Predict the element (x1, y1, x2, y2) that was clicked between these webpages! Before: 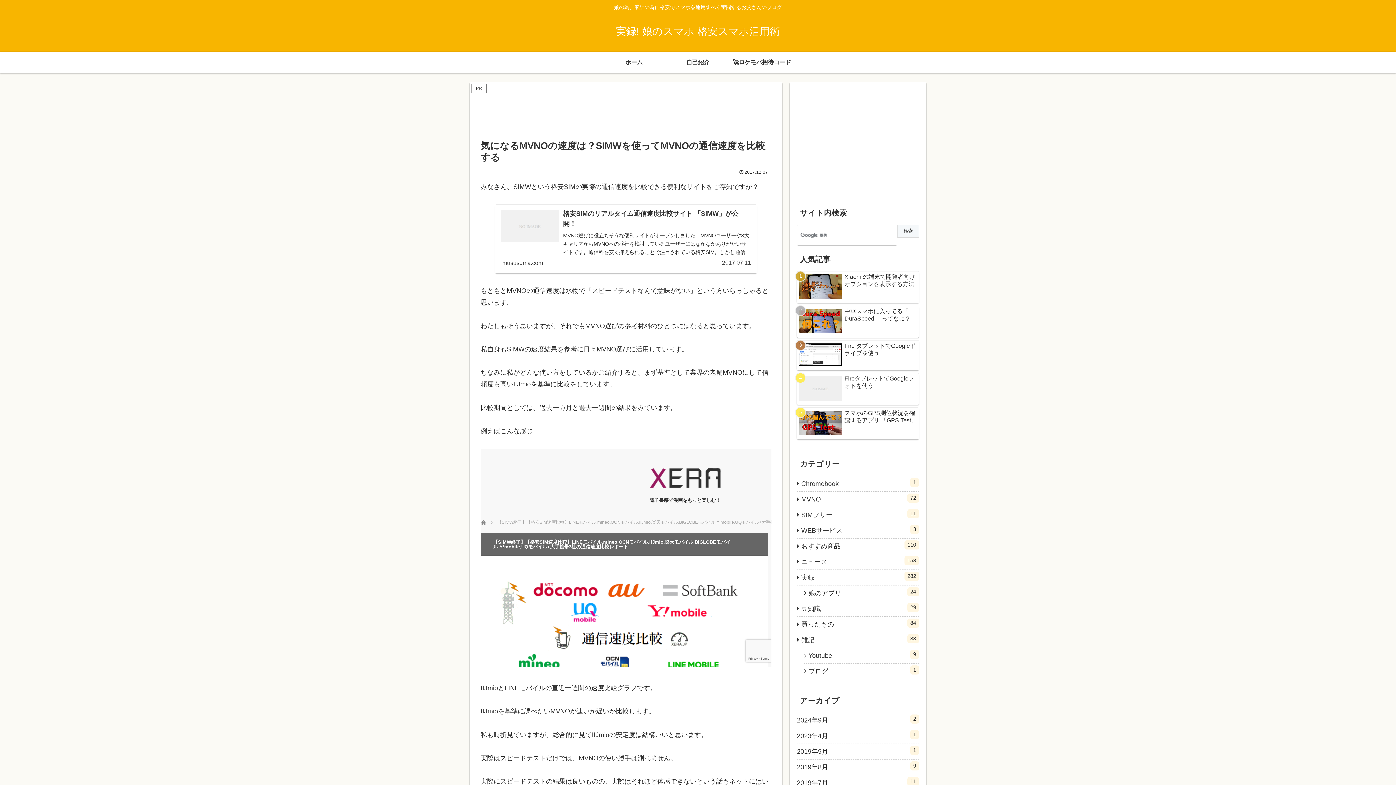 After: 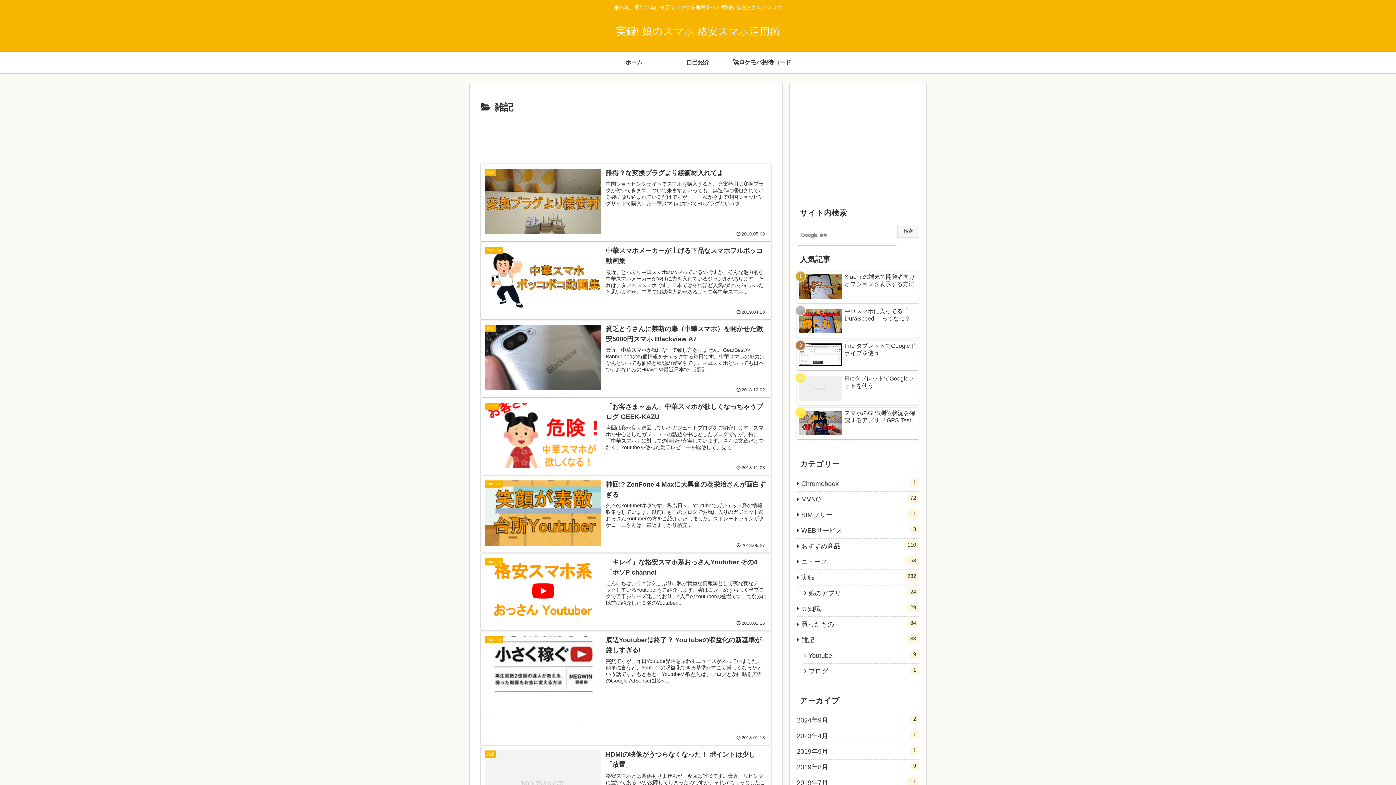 Action: label: 雑記
33 bbox: (797, 632, 919, 648)